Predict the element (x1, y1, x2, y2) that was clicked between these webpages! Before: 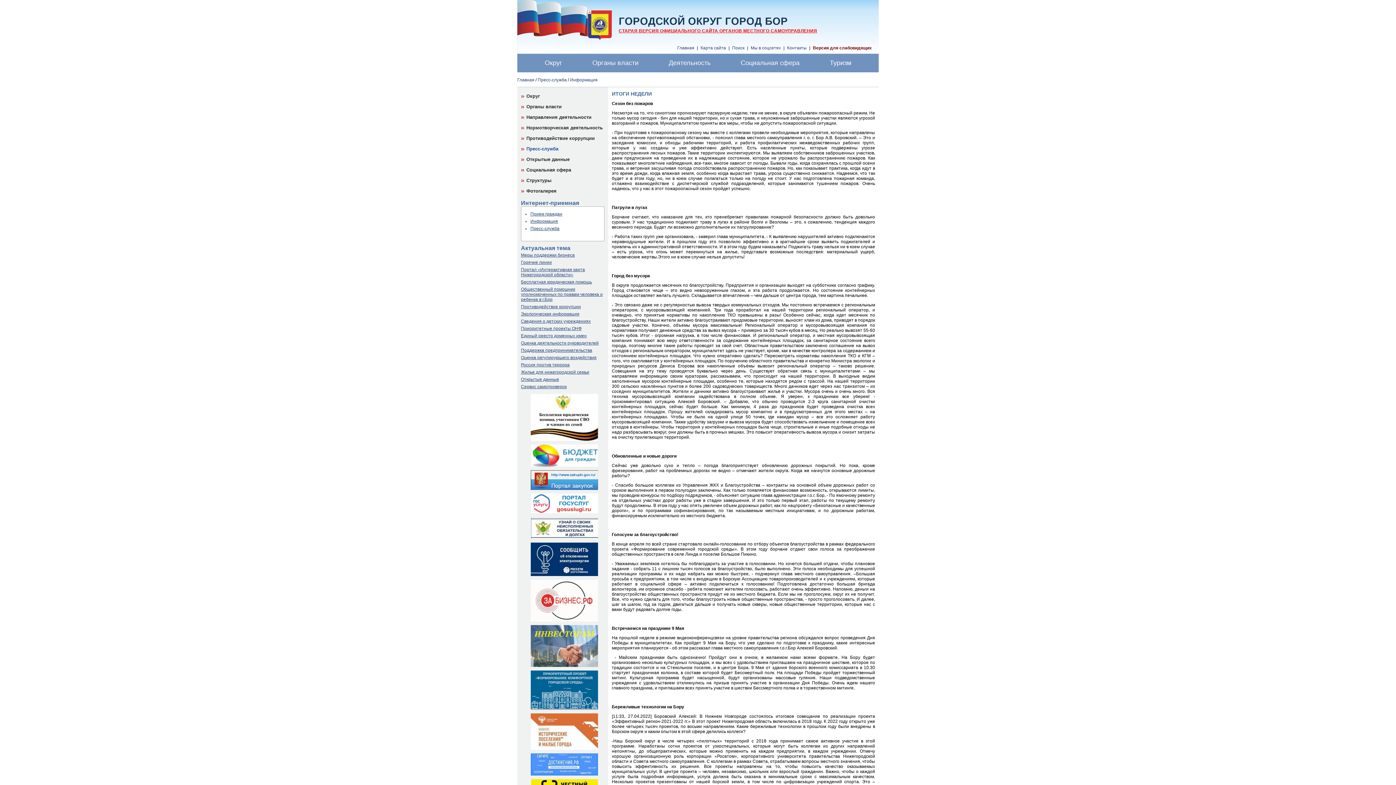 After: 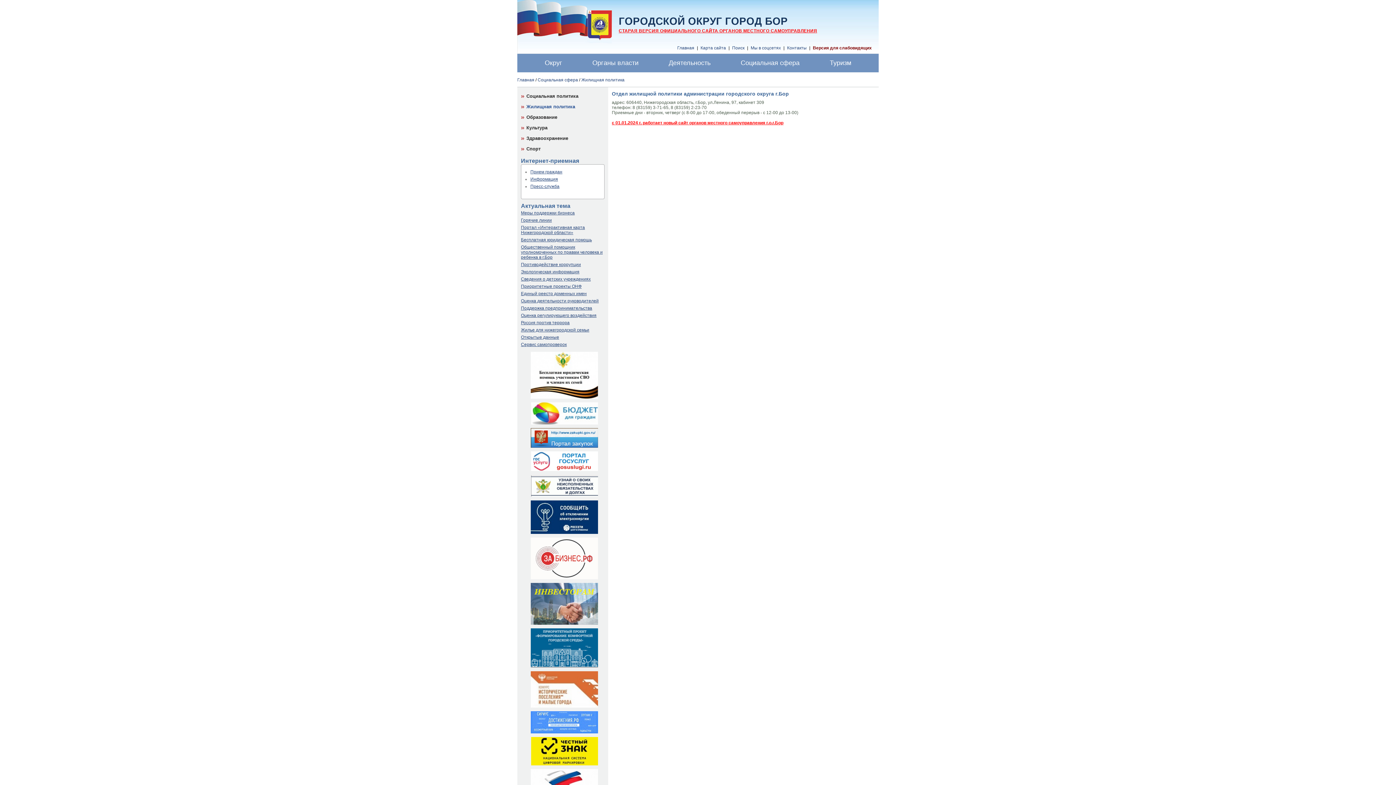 Action: bbox: (521, 369, 589, 374) label: Жилье для нижегородской семьи